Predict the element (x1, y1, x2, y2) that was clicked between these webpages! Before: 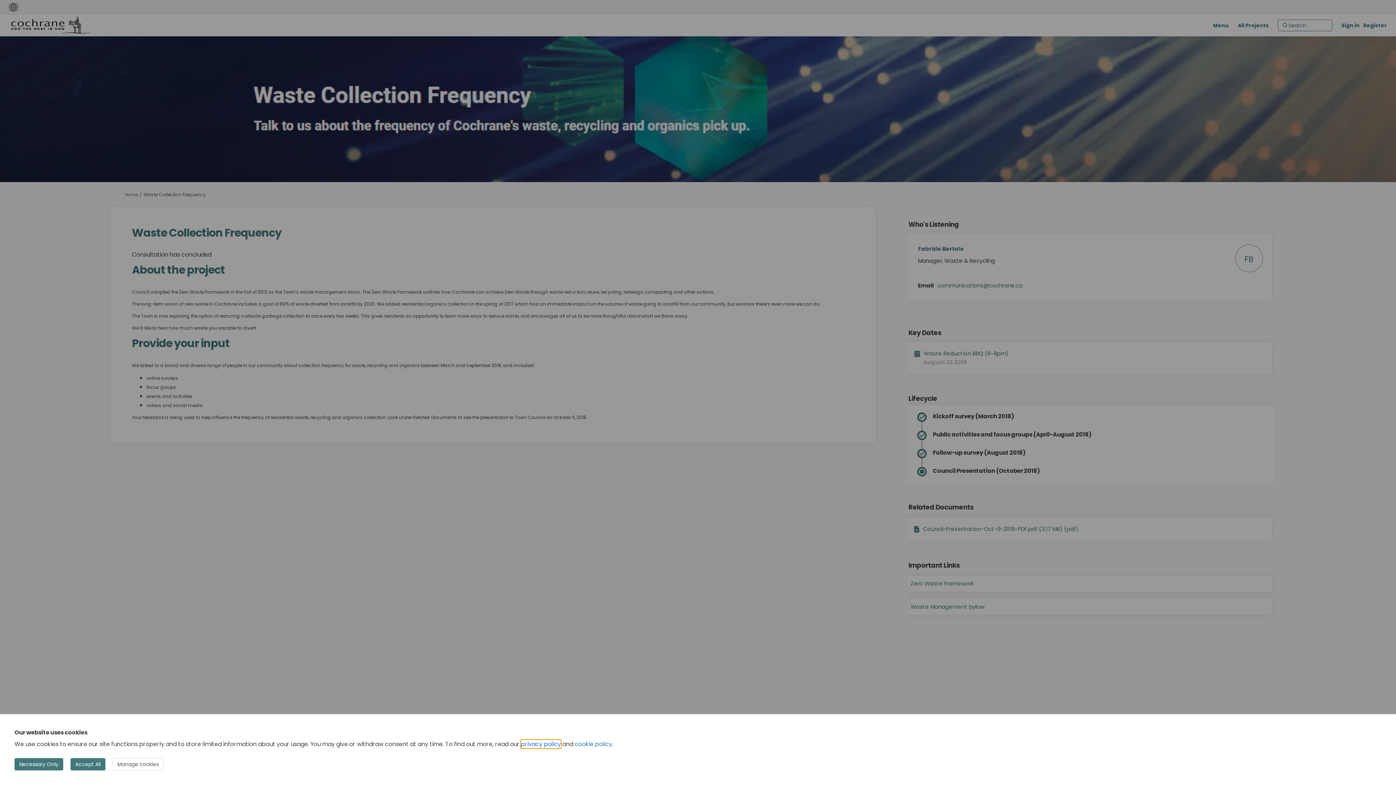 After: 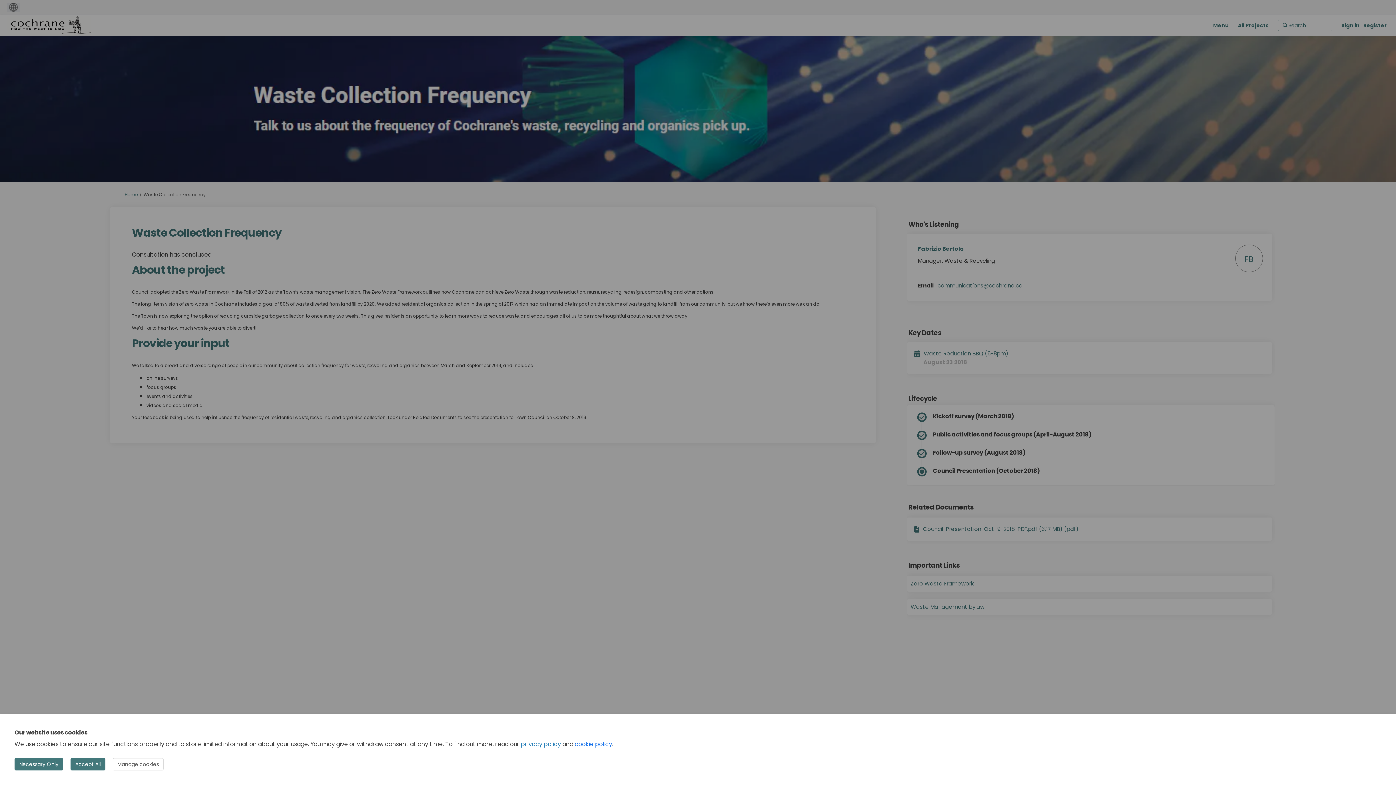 Action: label: cookie policy bbox: (574, 740, 612, 748)